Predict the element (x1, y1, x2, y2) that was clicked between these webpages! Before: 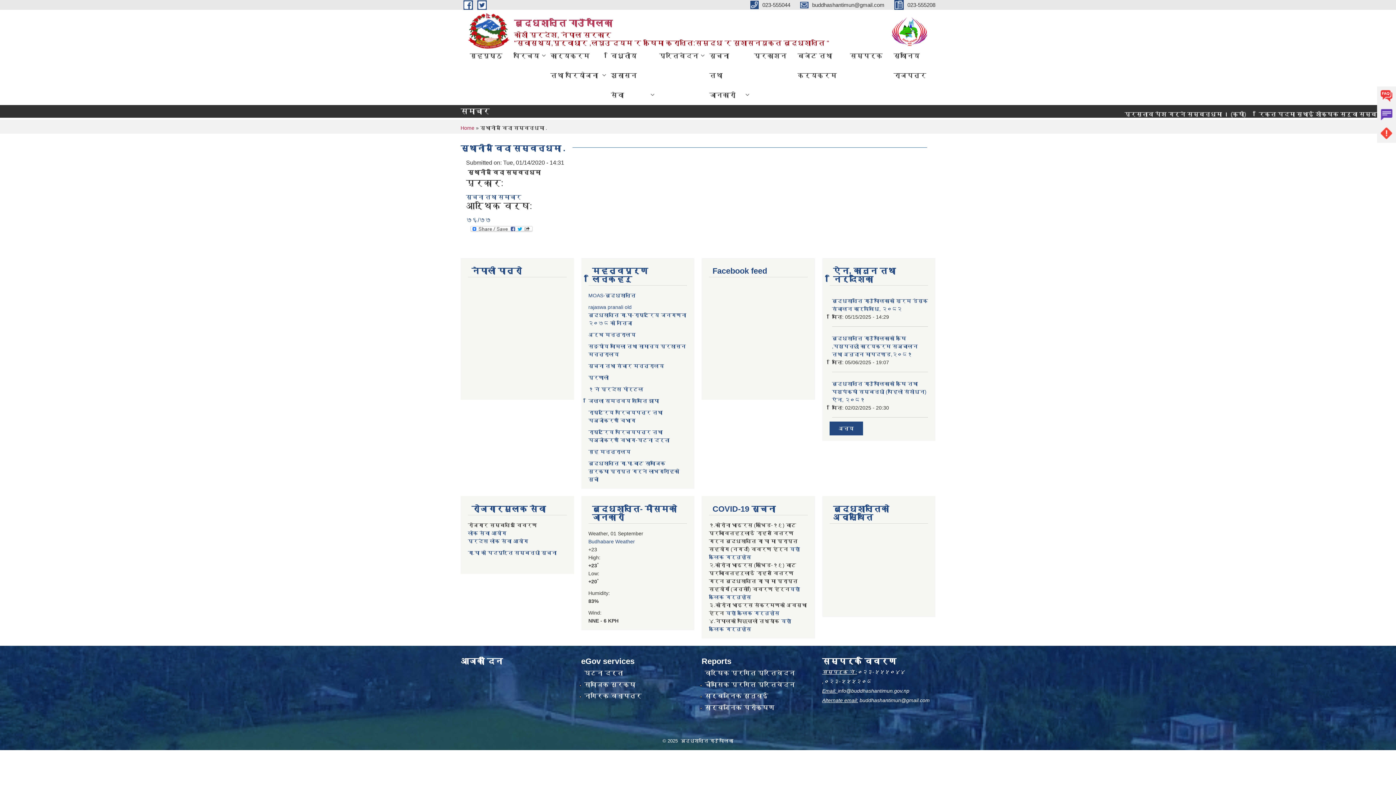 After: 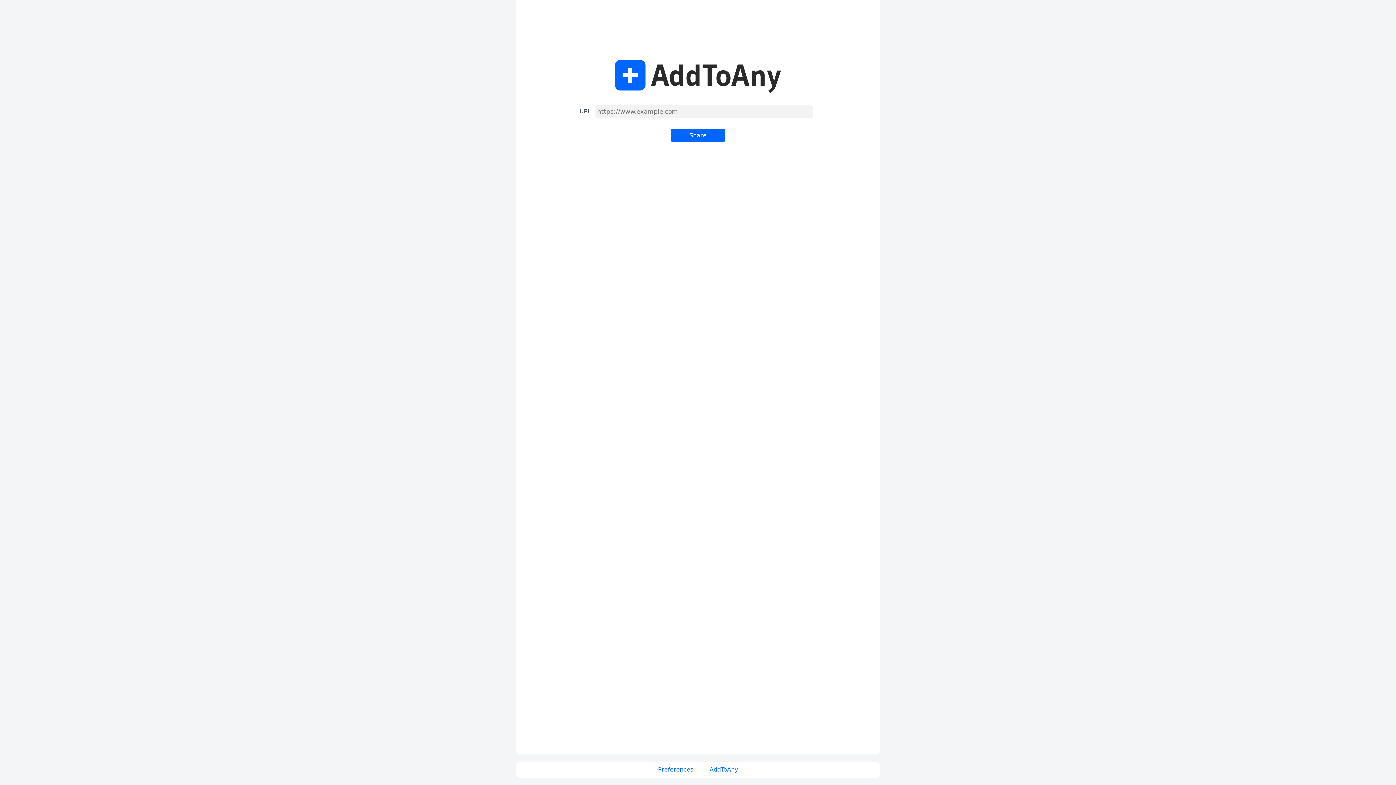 Action: bbox: (469, 225, 534, 232)